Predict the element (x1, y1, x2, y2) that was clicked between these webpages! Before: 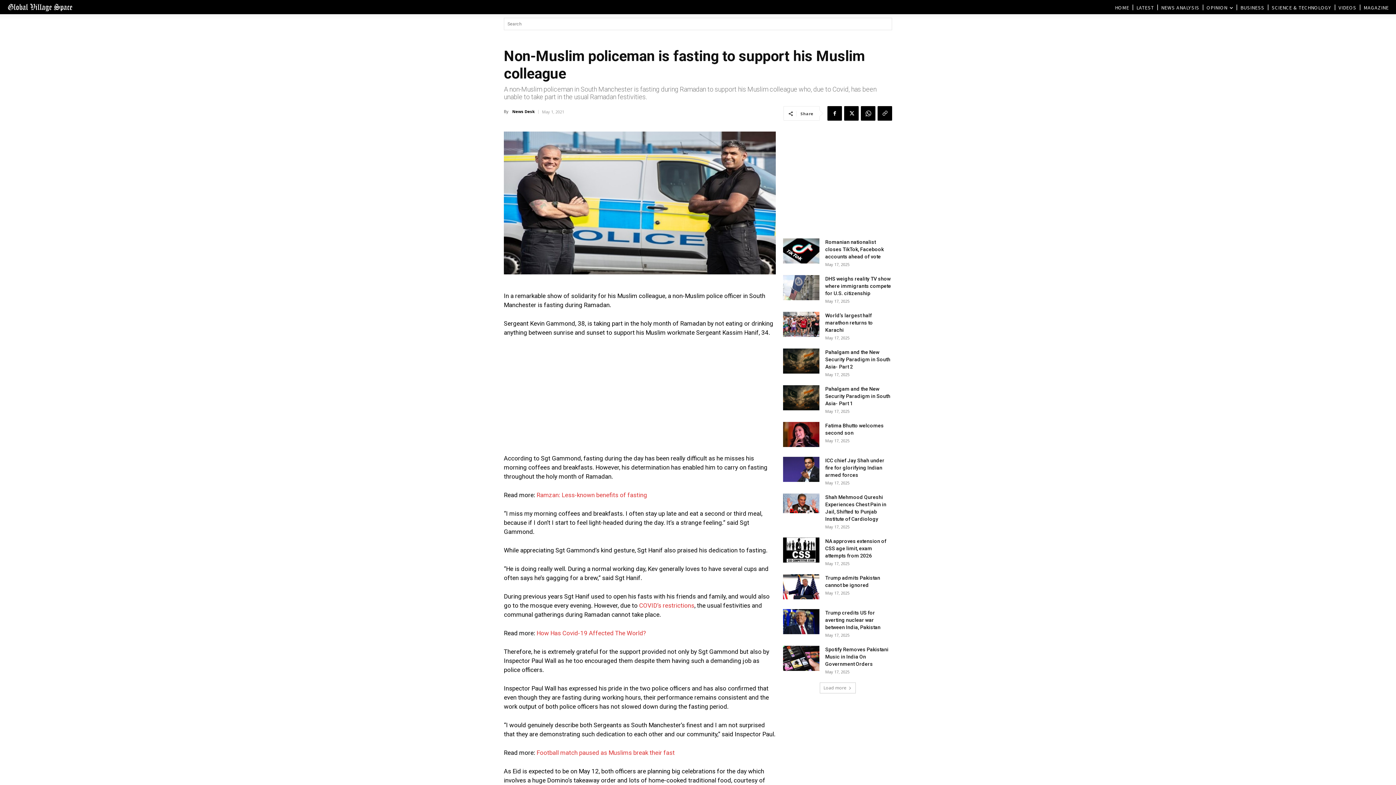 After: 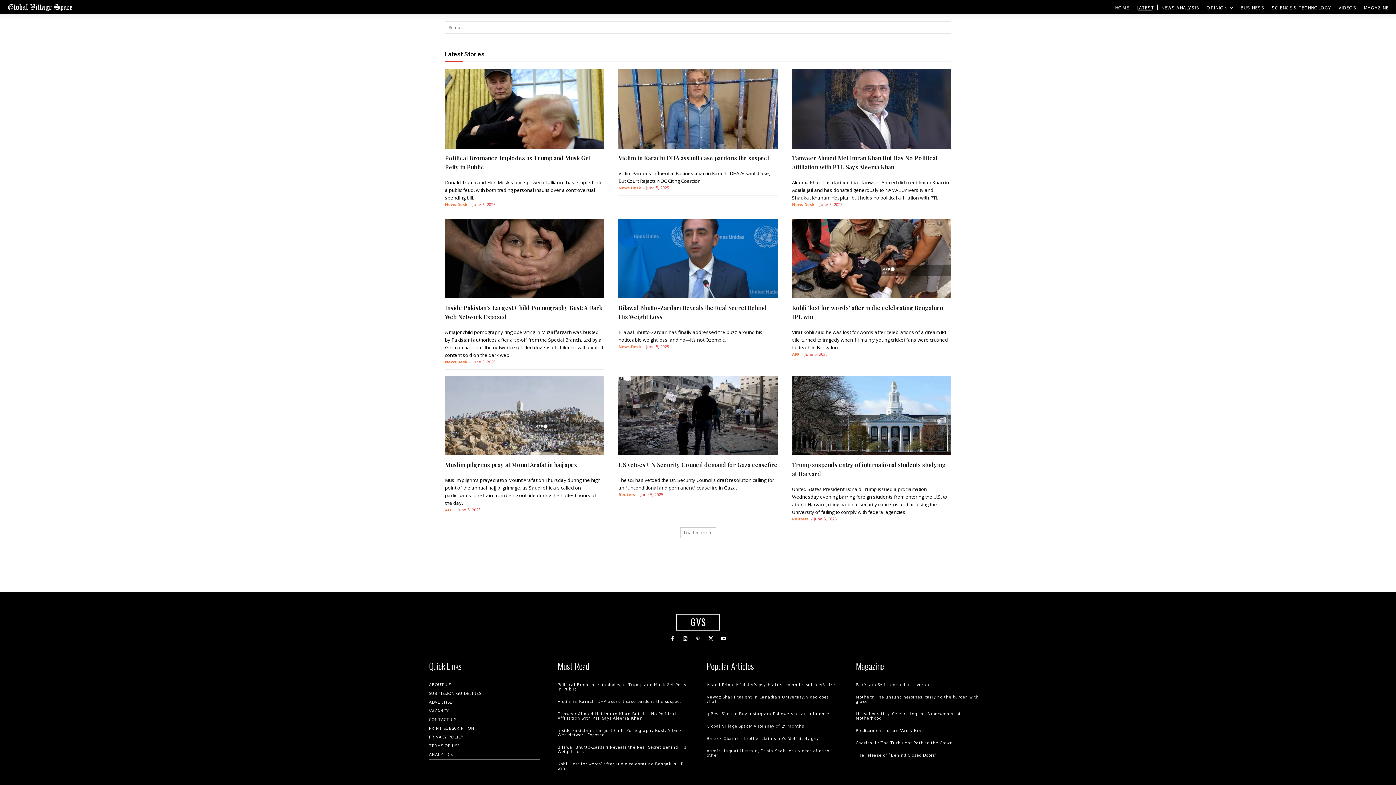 Action: label: LATEST bbox: (1136, 3, 1154, 11)